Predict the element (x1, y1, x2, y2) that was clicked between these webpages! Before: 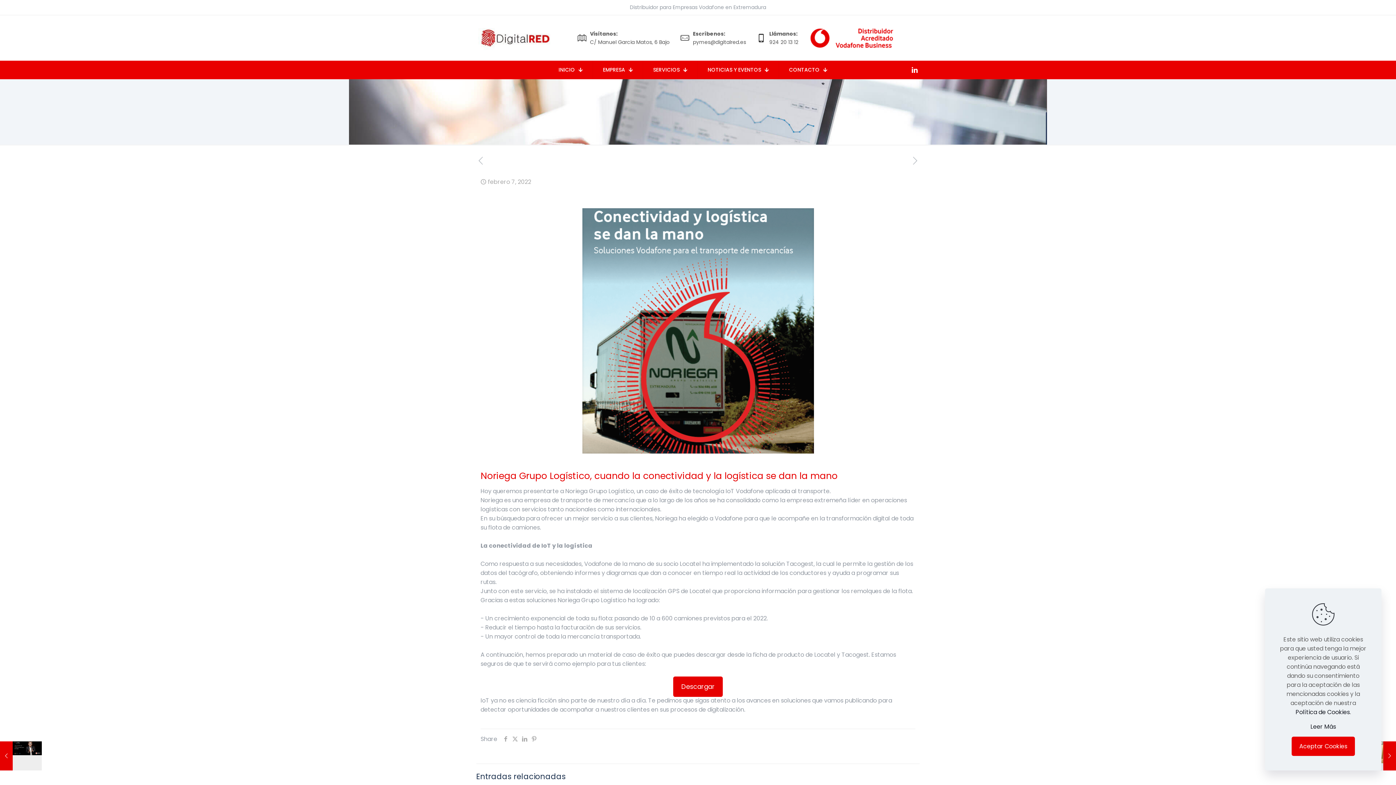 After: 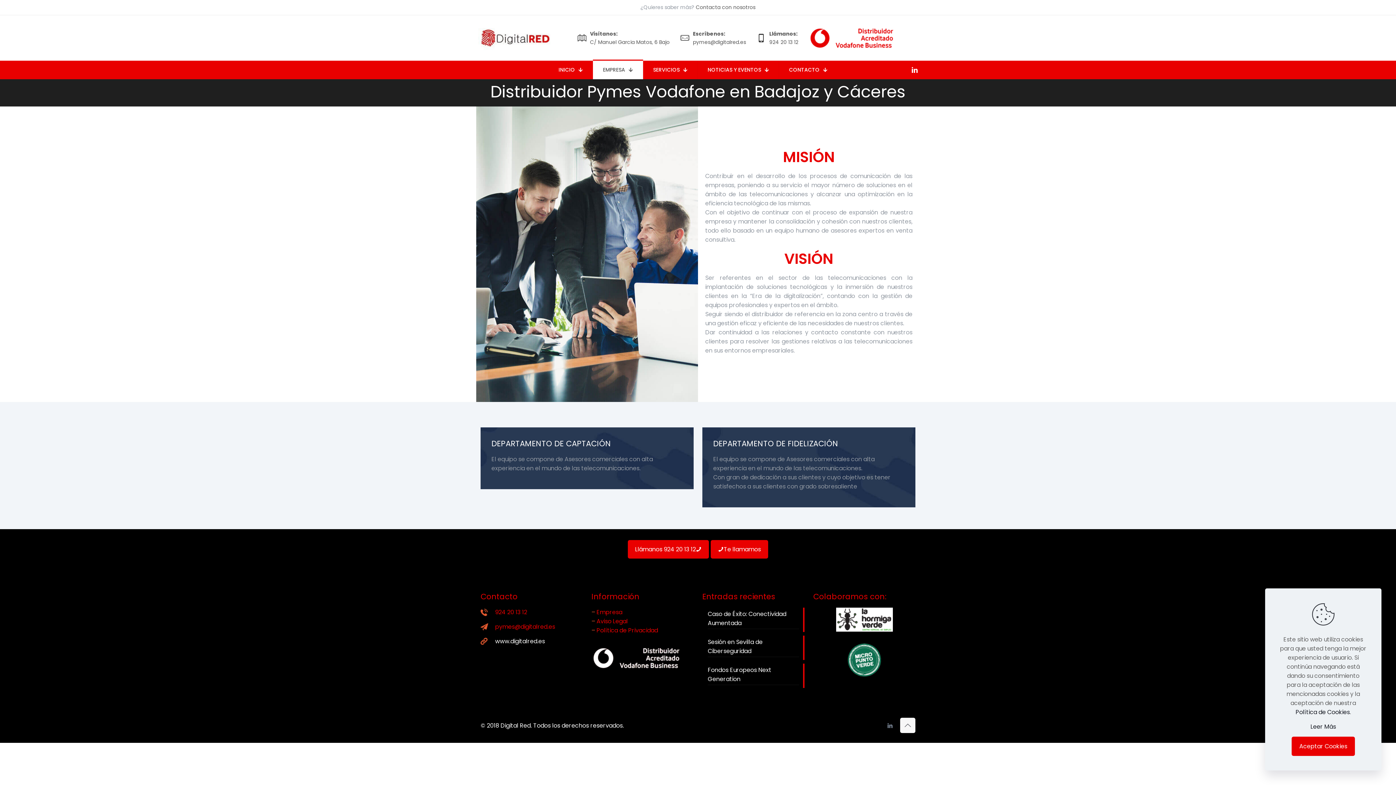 Action: bbox: (592, 60, 643, 79) label: EMPRESA